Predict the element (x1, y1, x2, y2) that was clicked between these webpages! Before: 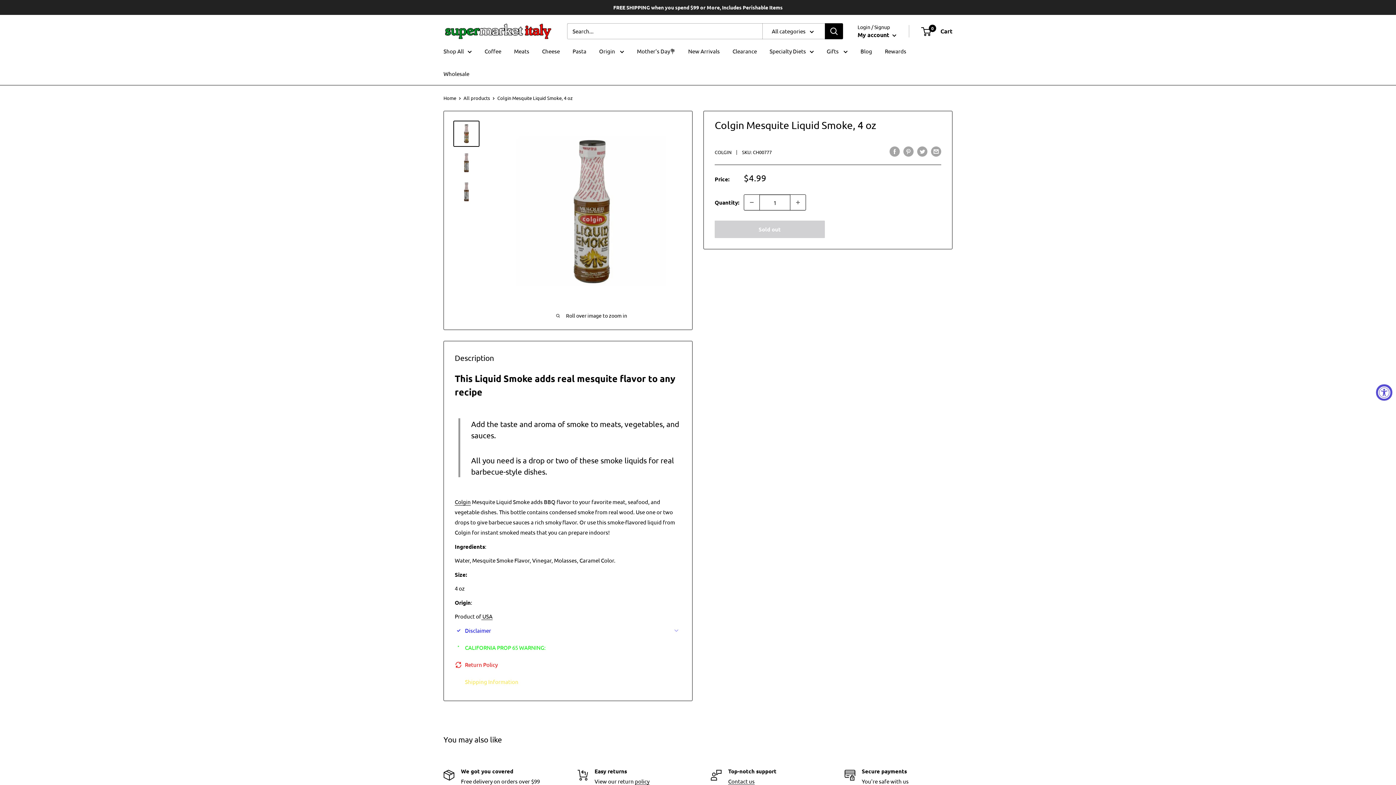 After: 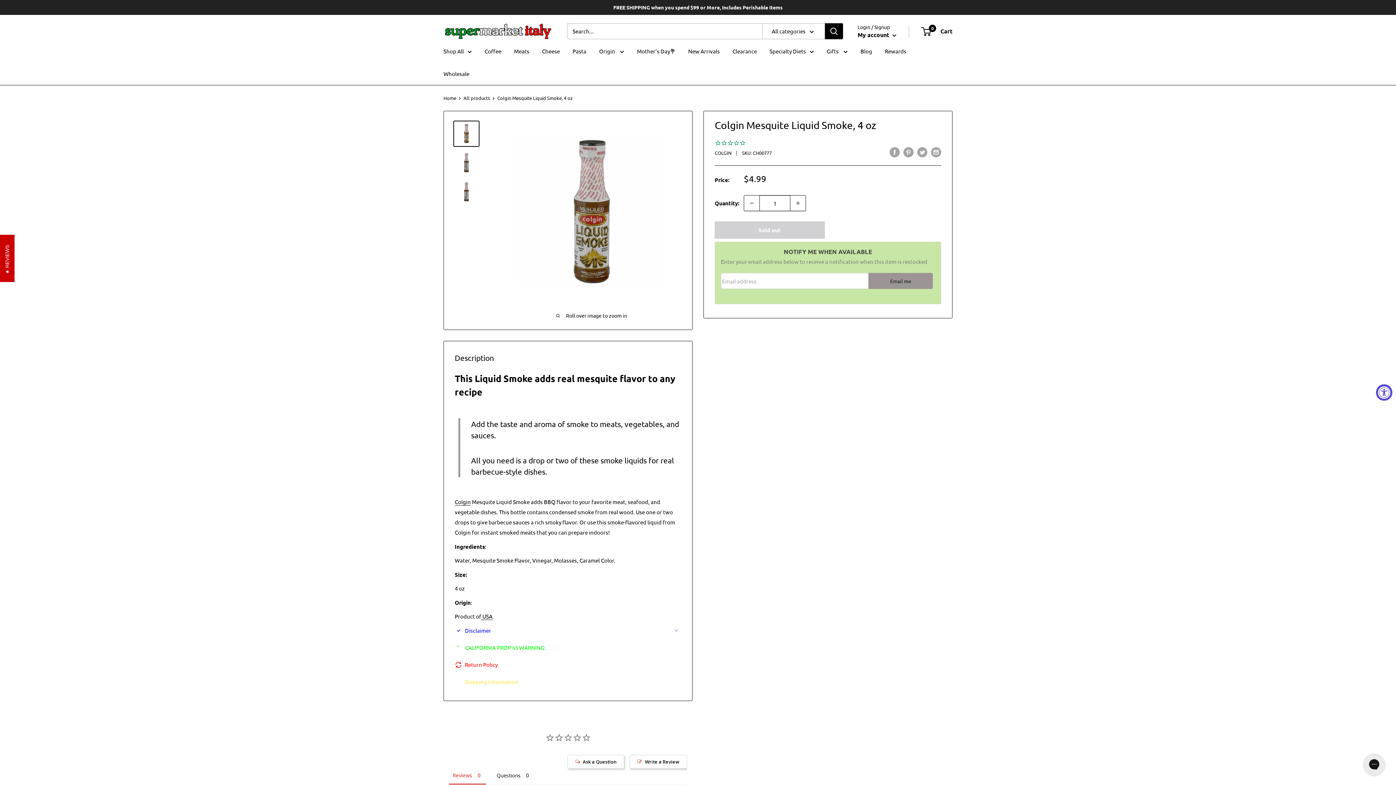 Action: bbox: (453, 120, 479, 146)